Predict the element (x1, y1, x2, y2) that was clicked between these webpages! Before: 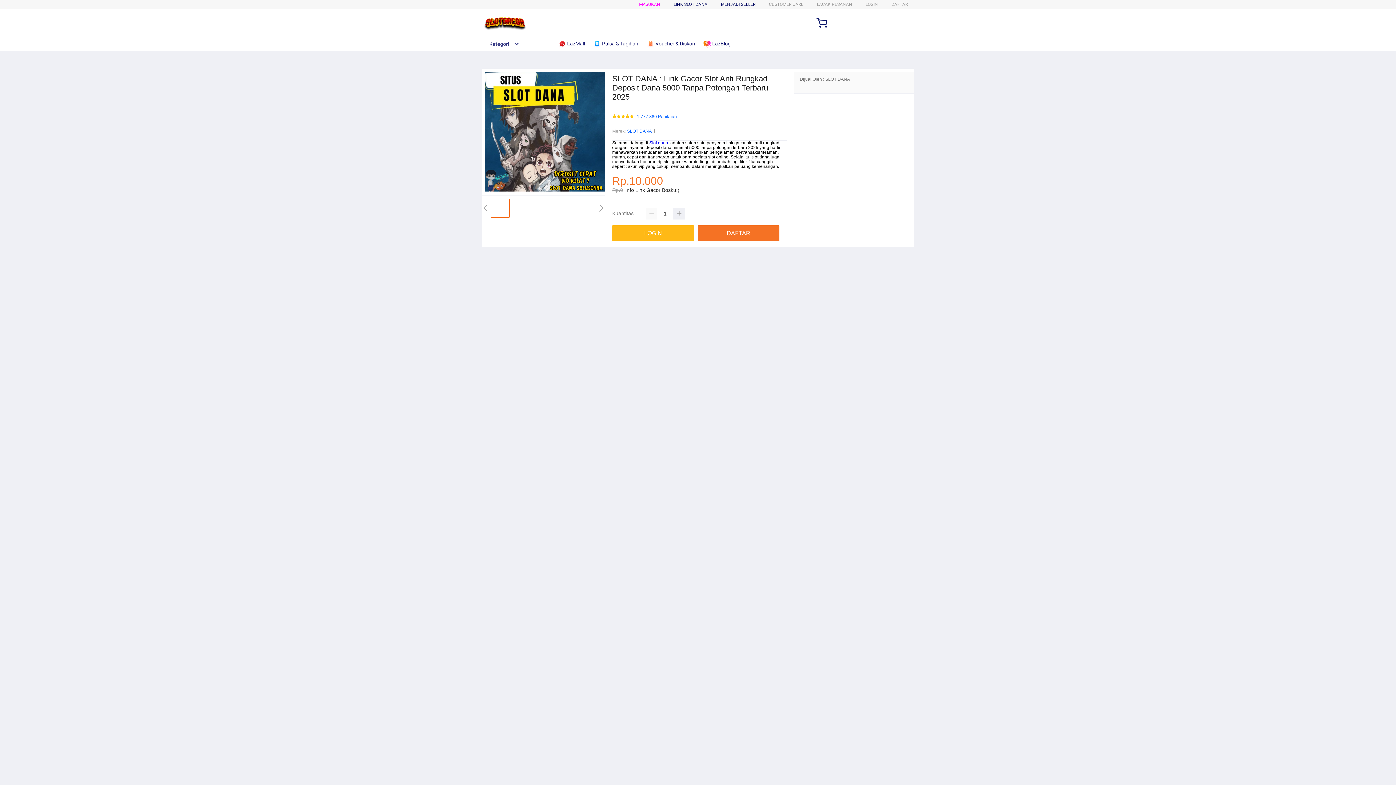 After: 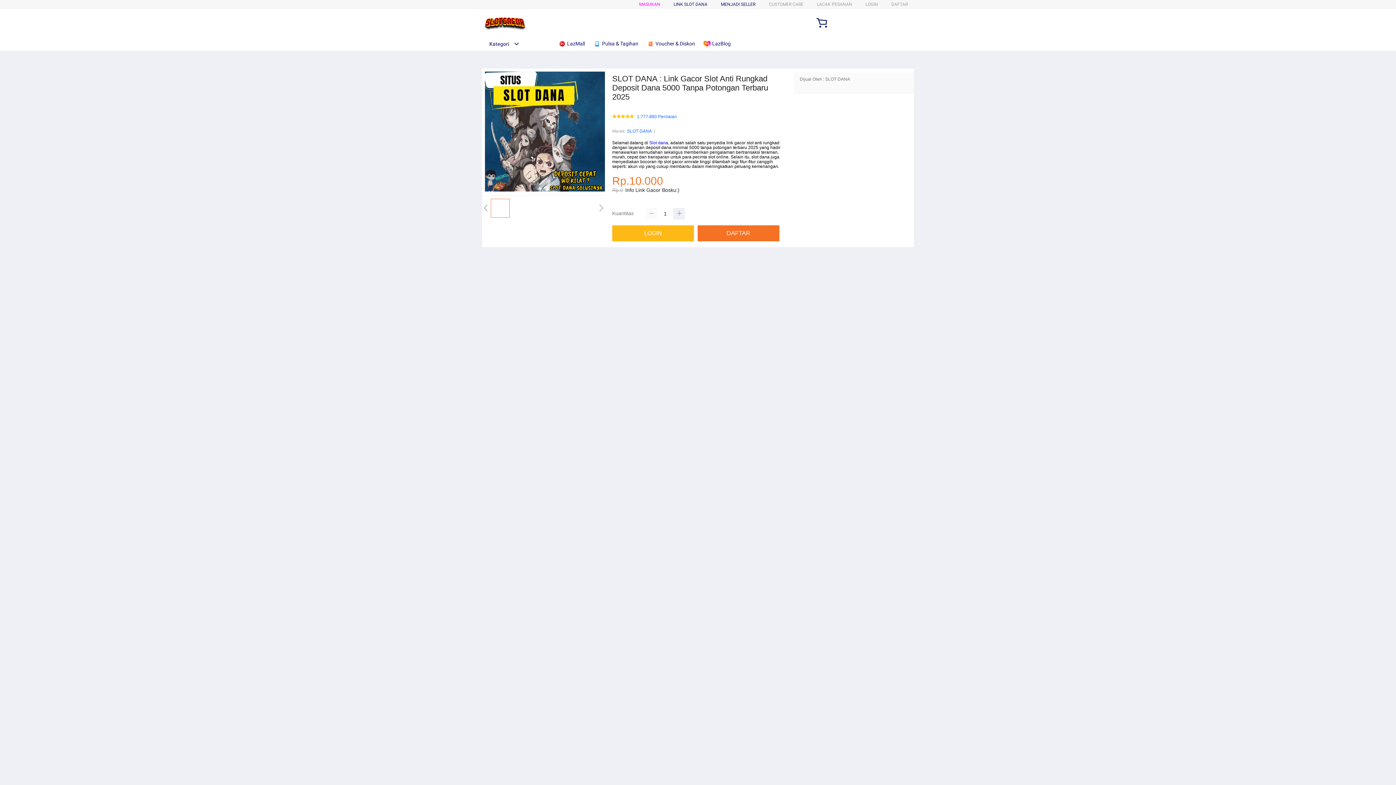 Action: bbox: (645, 208, 657, 219)